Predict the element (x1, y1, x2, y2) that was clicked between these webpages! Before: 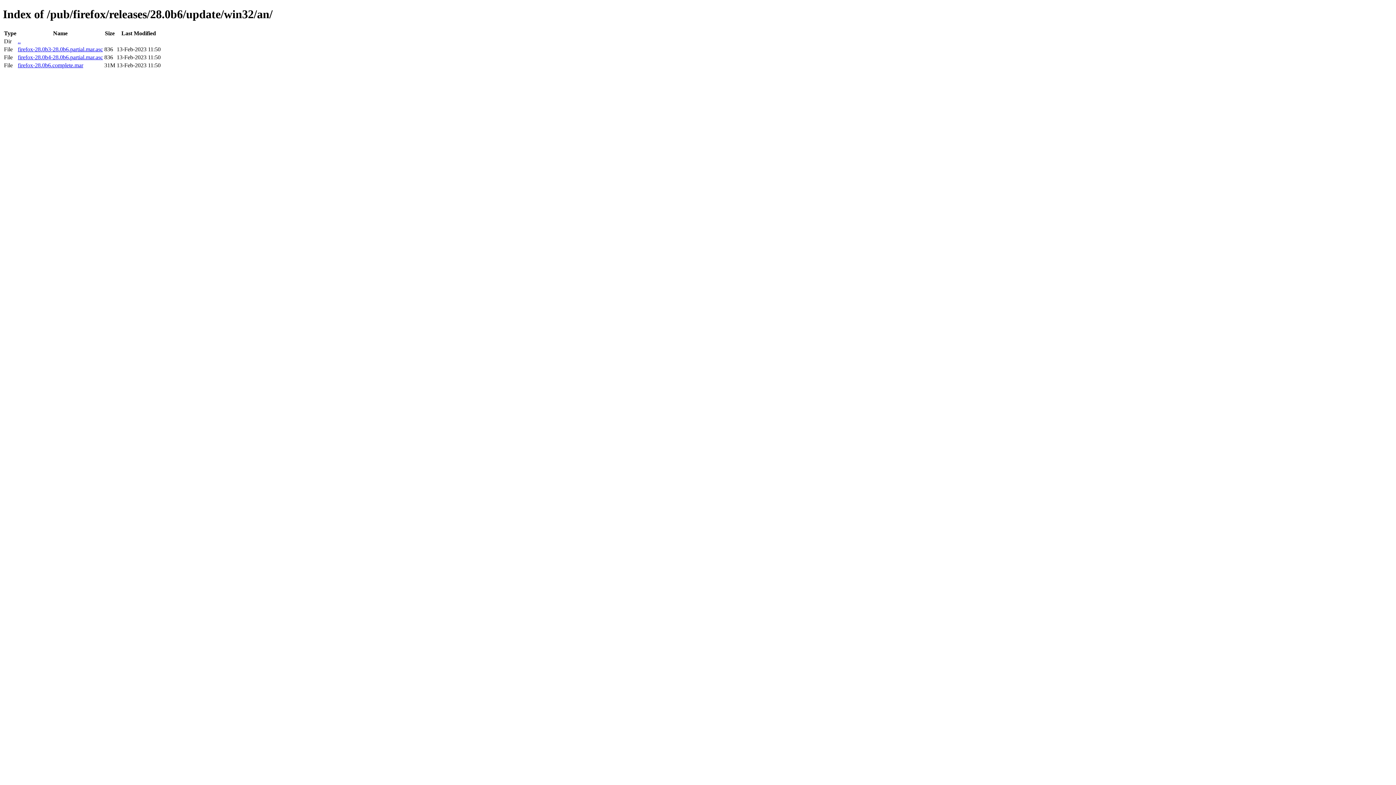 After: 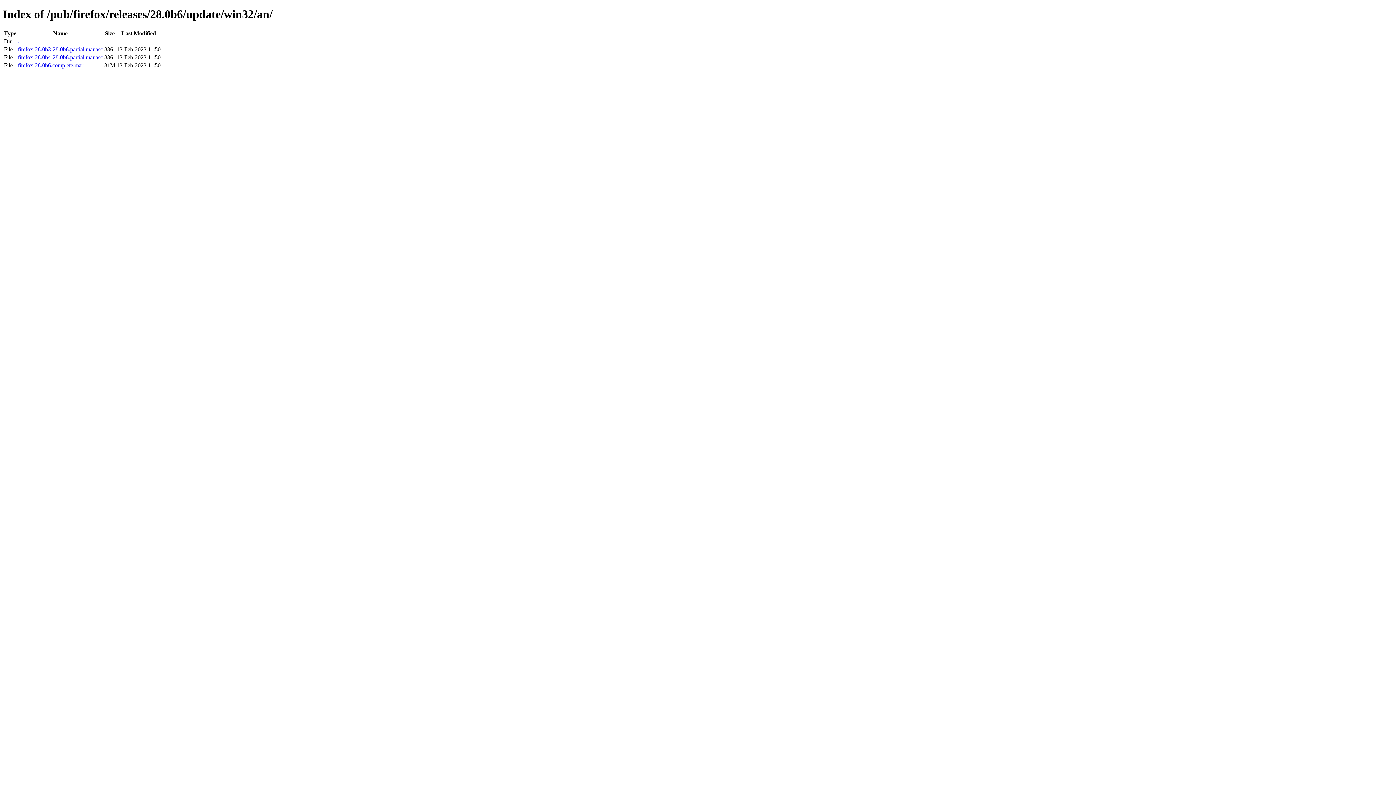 Action: bbox: (17, 46, 102, 52) label: firefox-28.0b3-28.0b6.partial.mar.asc